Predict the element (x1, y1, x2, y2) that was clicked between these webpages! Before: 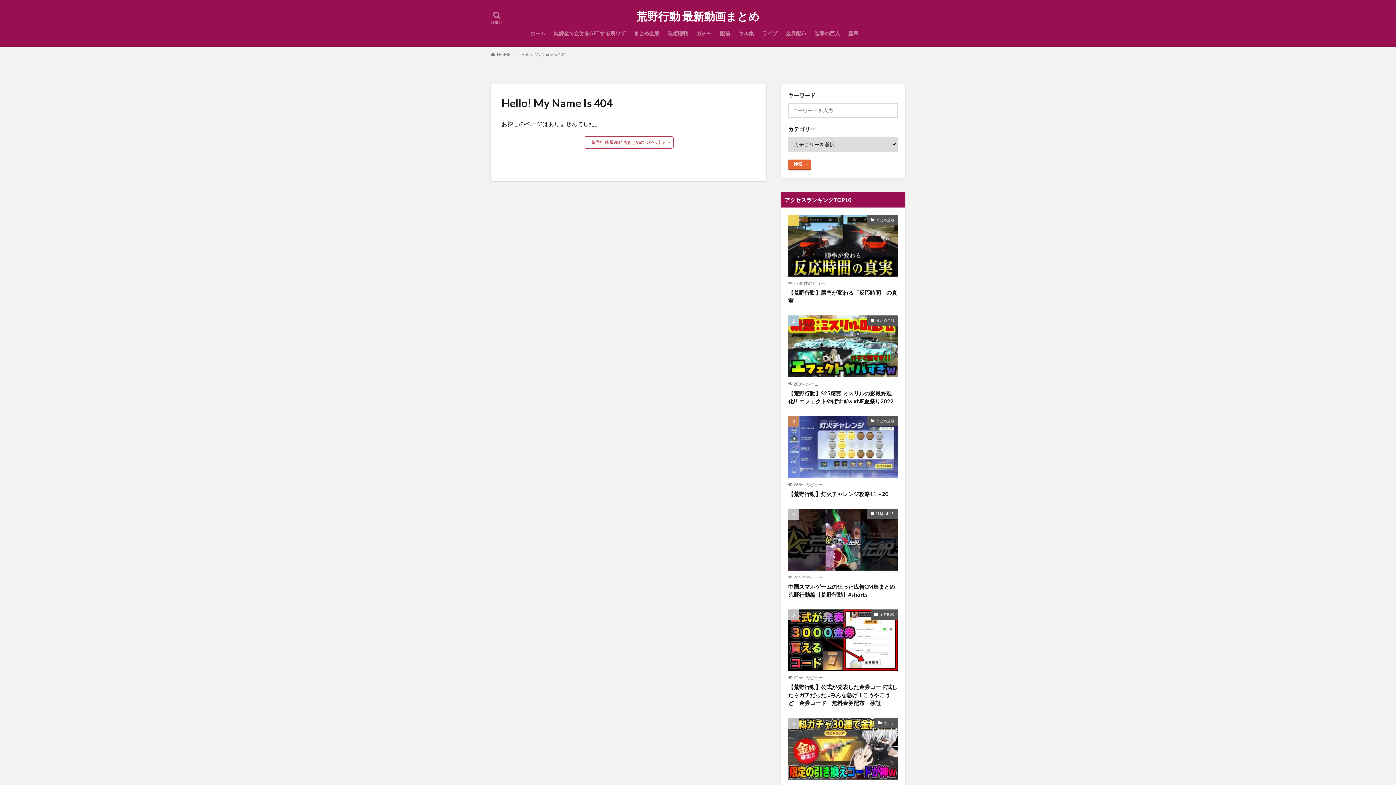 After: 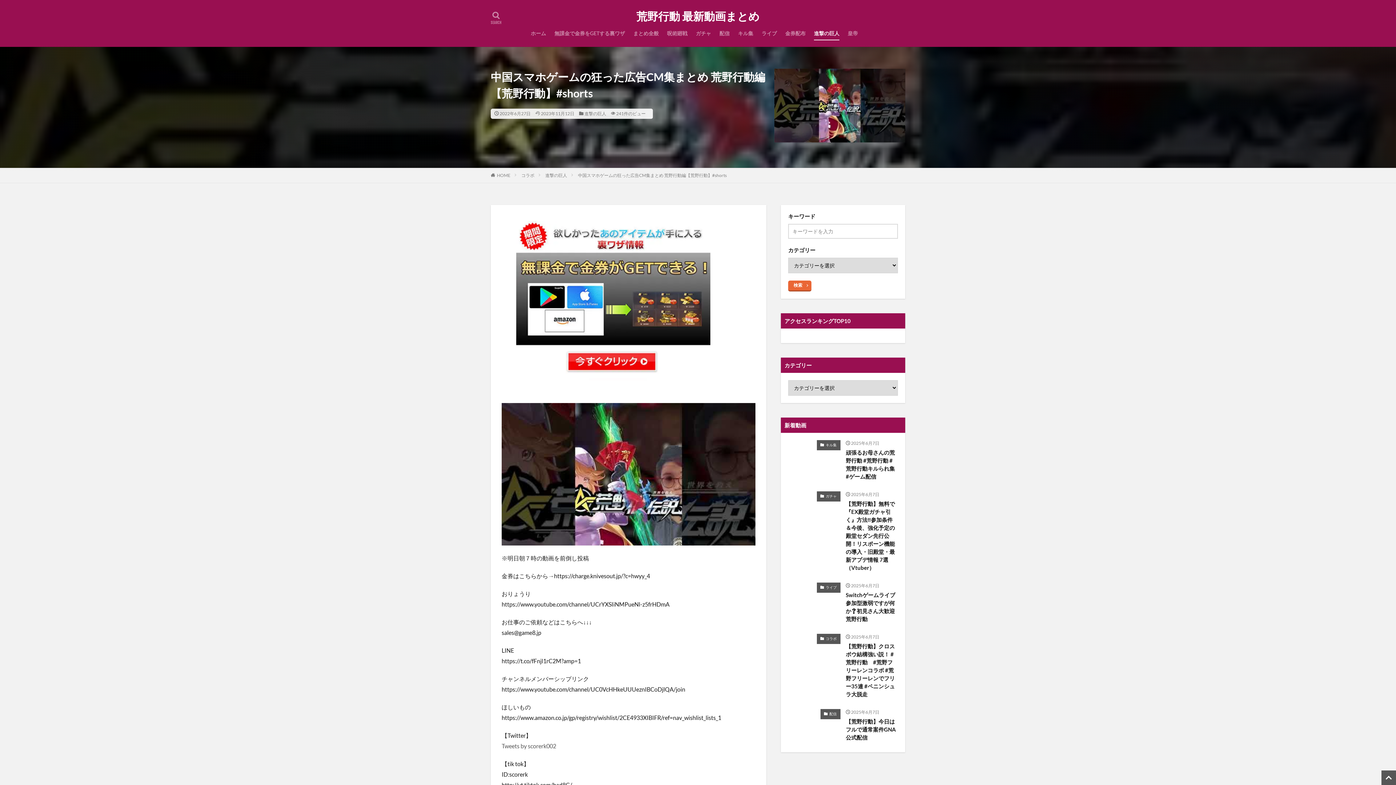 Action: bbox: (788, 508, 898, 570)